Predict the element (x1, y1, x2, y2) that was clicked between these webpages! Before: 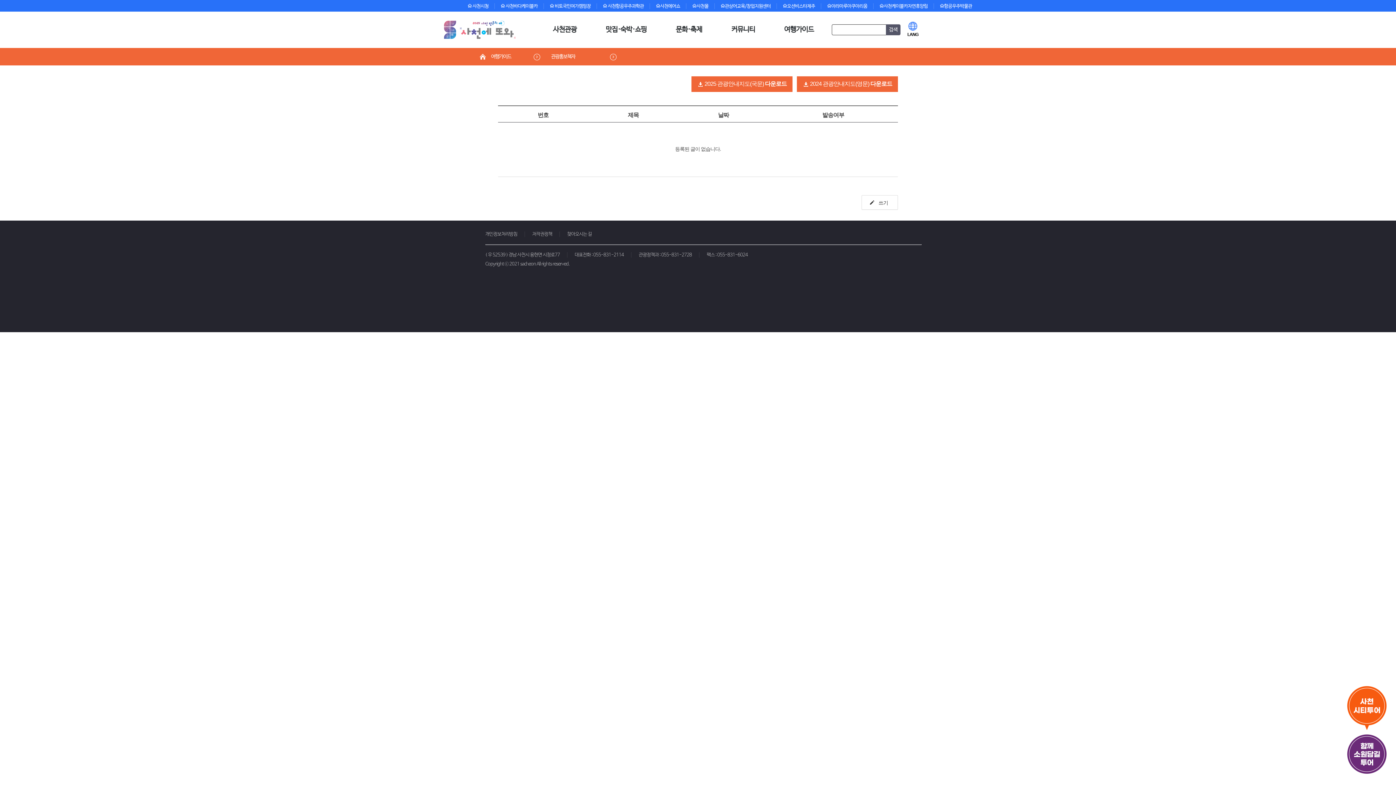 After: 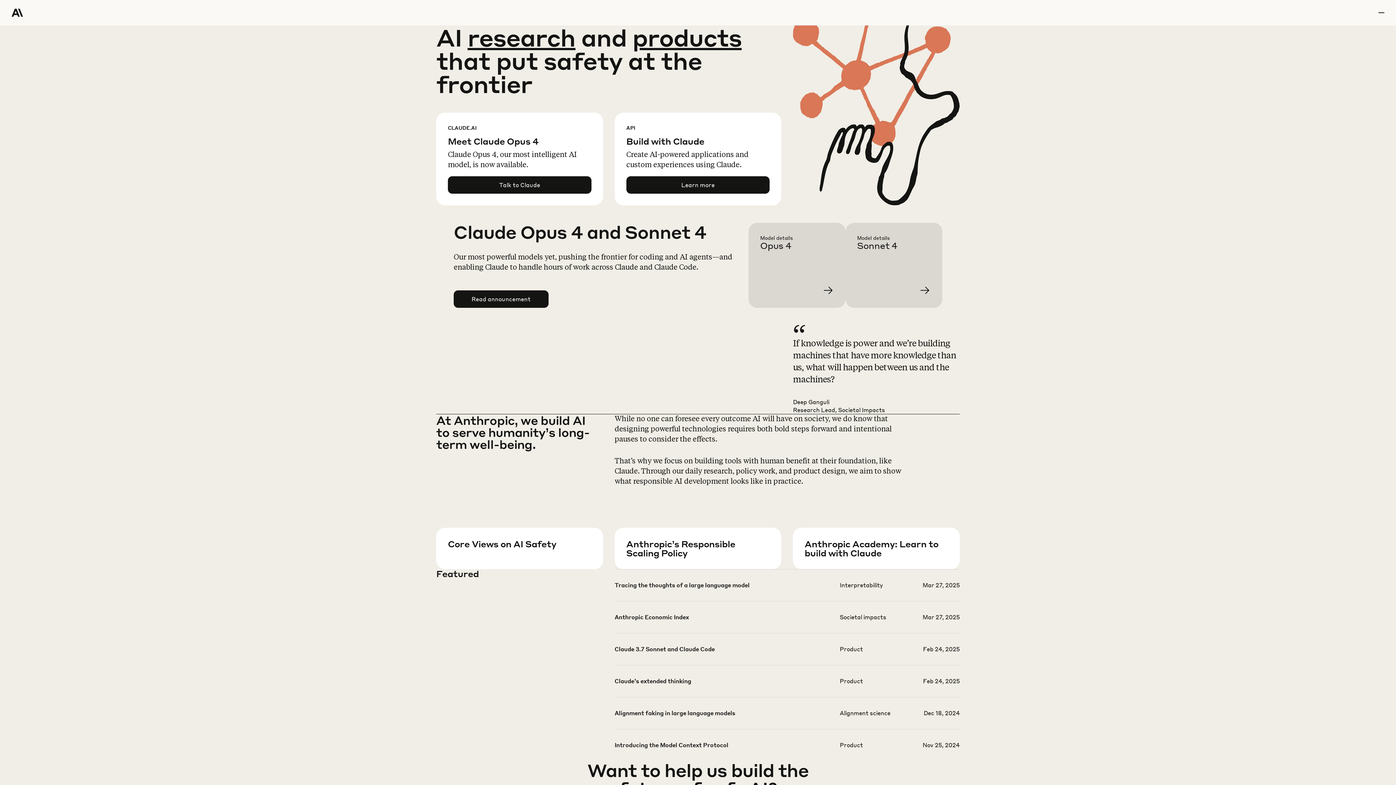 Action: bbox: (532, 231, 552, 237) label: 저작권정책